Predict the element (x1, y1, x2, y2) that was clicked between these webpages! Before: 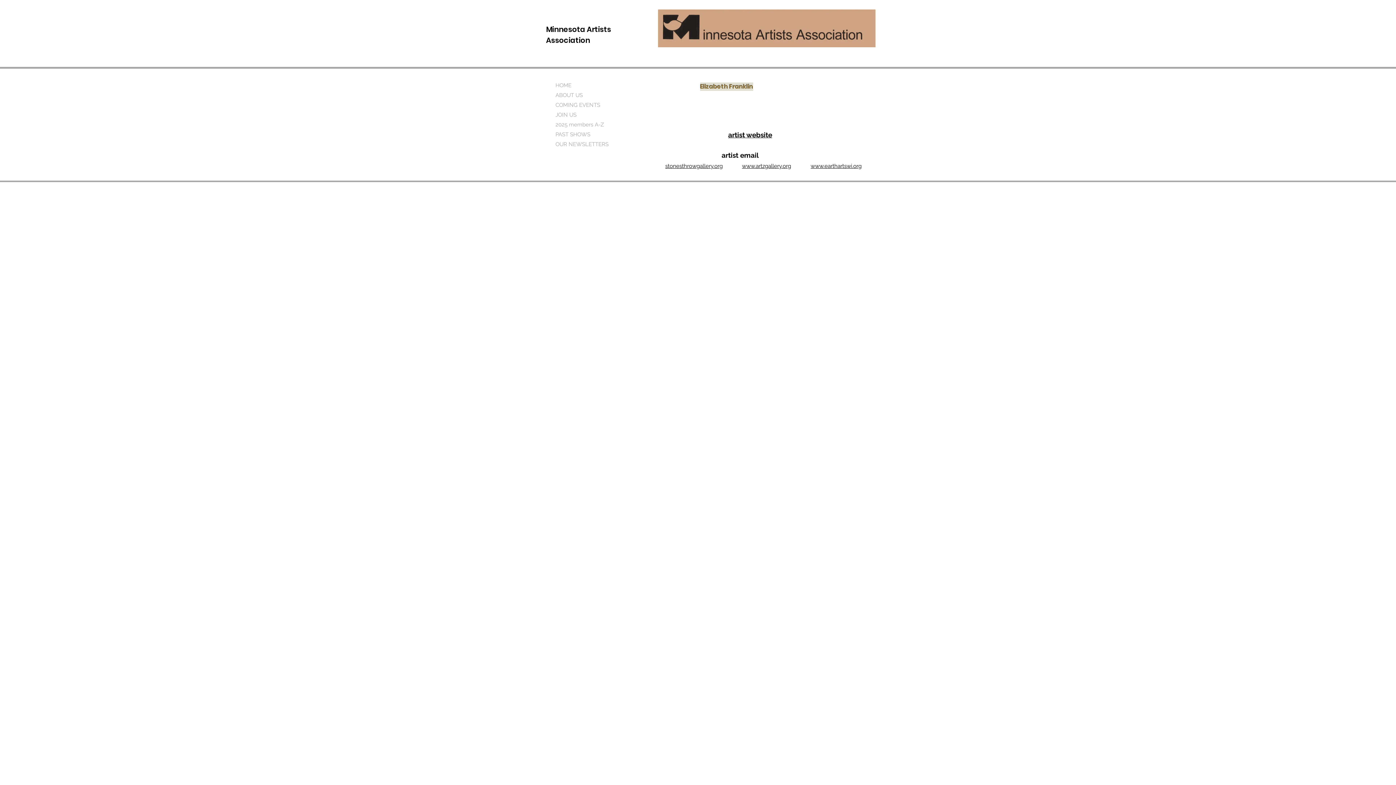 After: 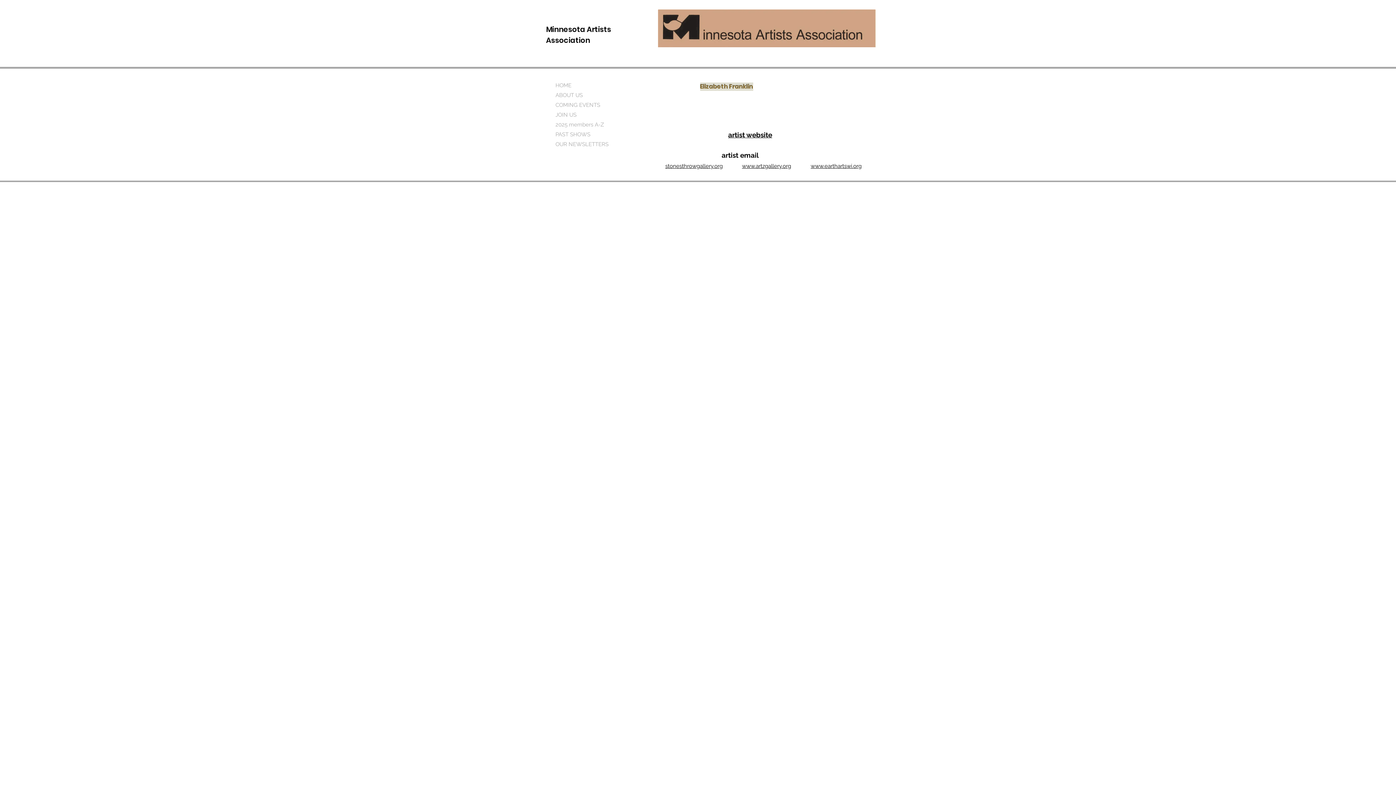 Action: label: artist email bbox: (721, 151, 758, 159)